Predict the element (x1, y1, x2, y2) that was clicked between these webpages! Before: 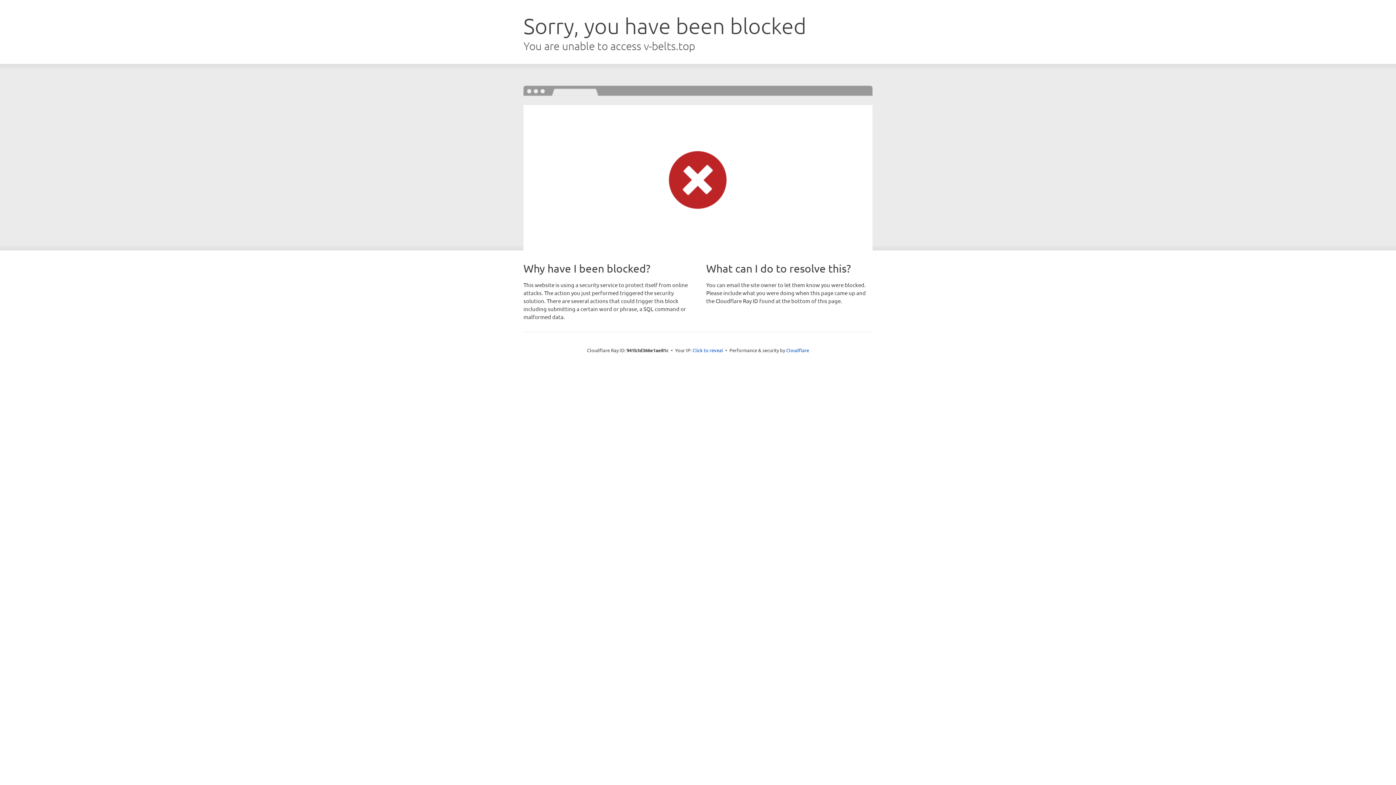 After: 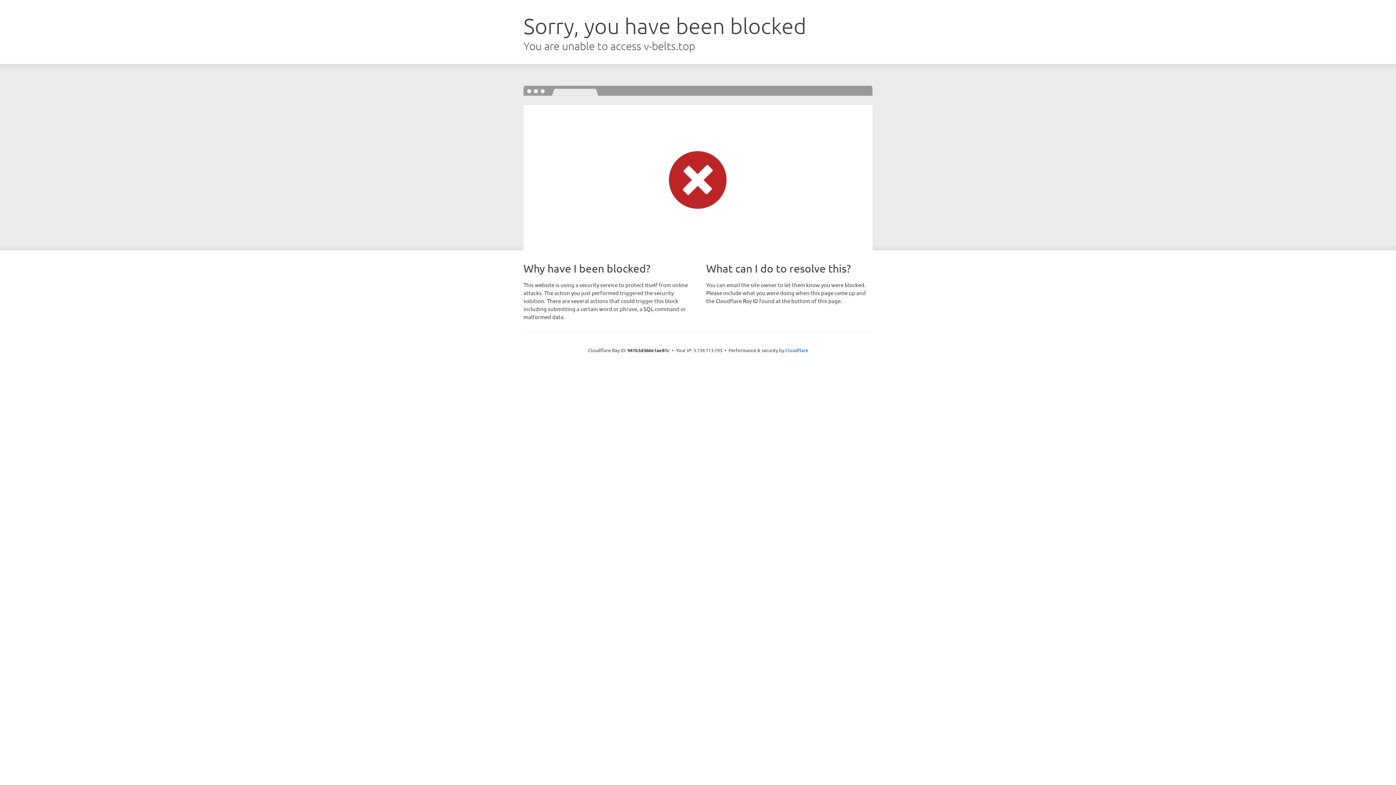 Action: label: Click to reveal bbox: (692, 346, 723, 353)